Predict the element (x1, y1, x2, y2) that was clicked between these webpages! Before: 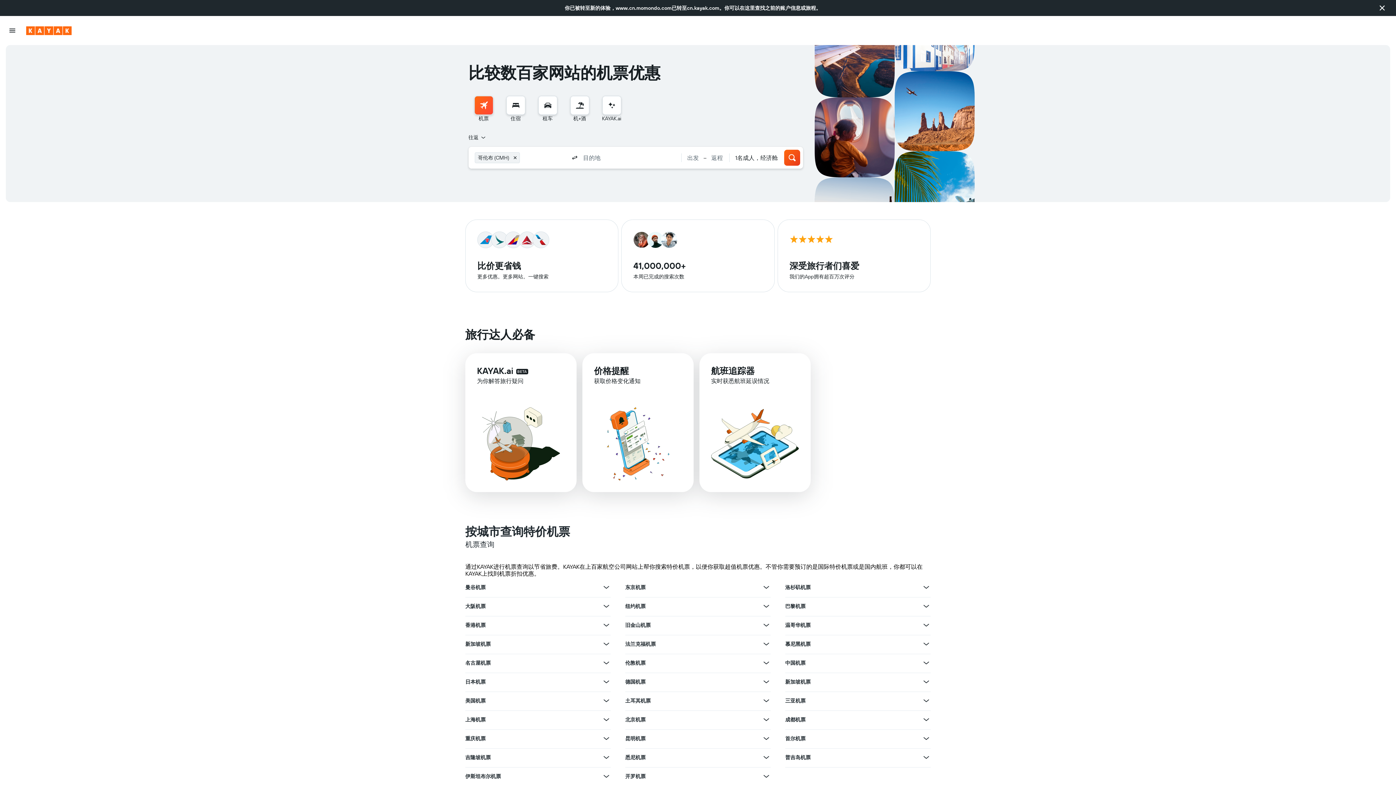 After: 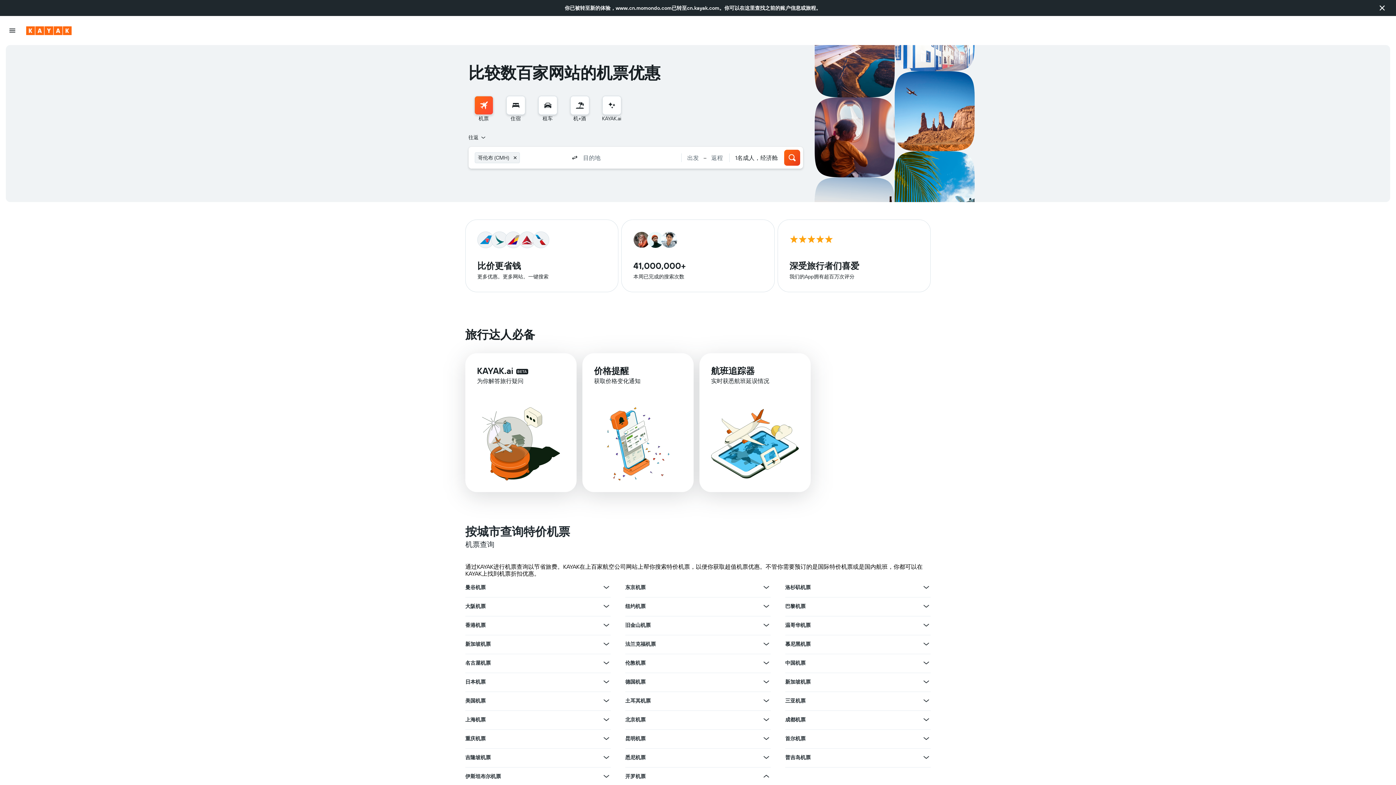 Action: label: 查看开罗机票的更多优惠 bbox: (762, 772, 770, 781)